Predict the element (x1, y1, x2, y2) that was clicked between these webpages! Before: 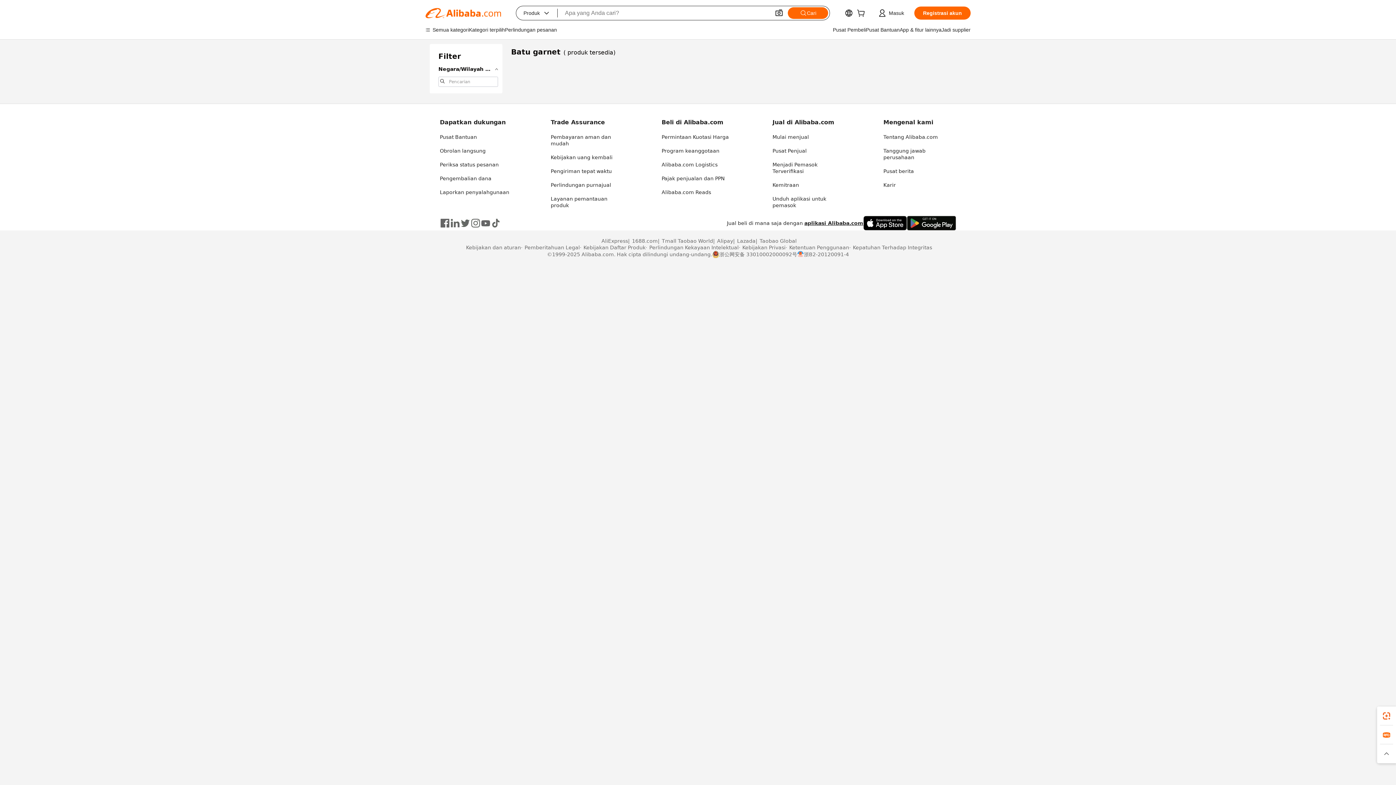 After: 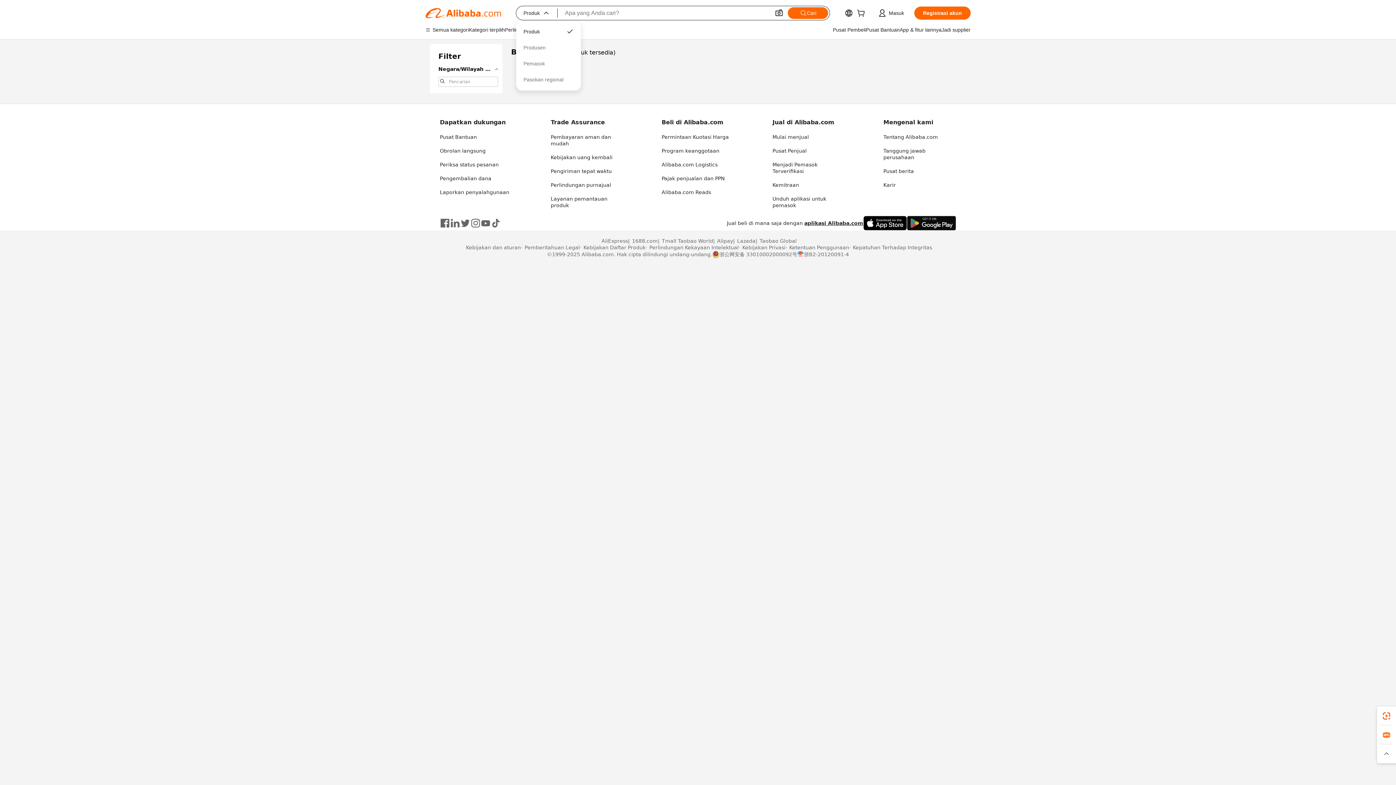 Action: label: Produk
 bbox: (516, 6, 557, 20)